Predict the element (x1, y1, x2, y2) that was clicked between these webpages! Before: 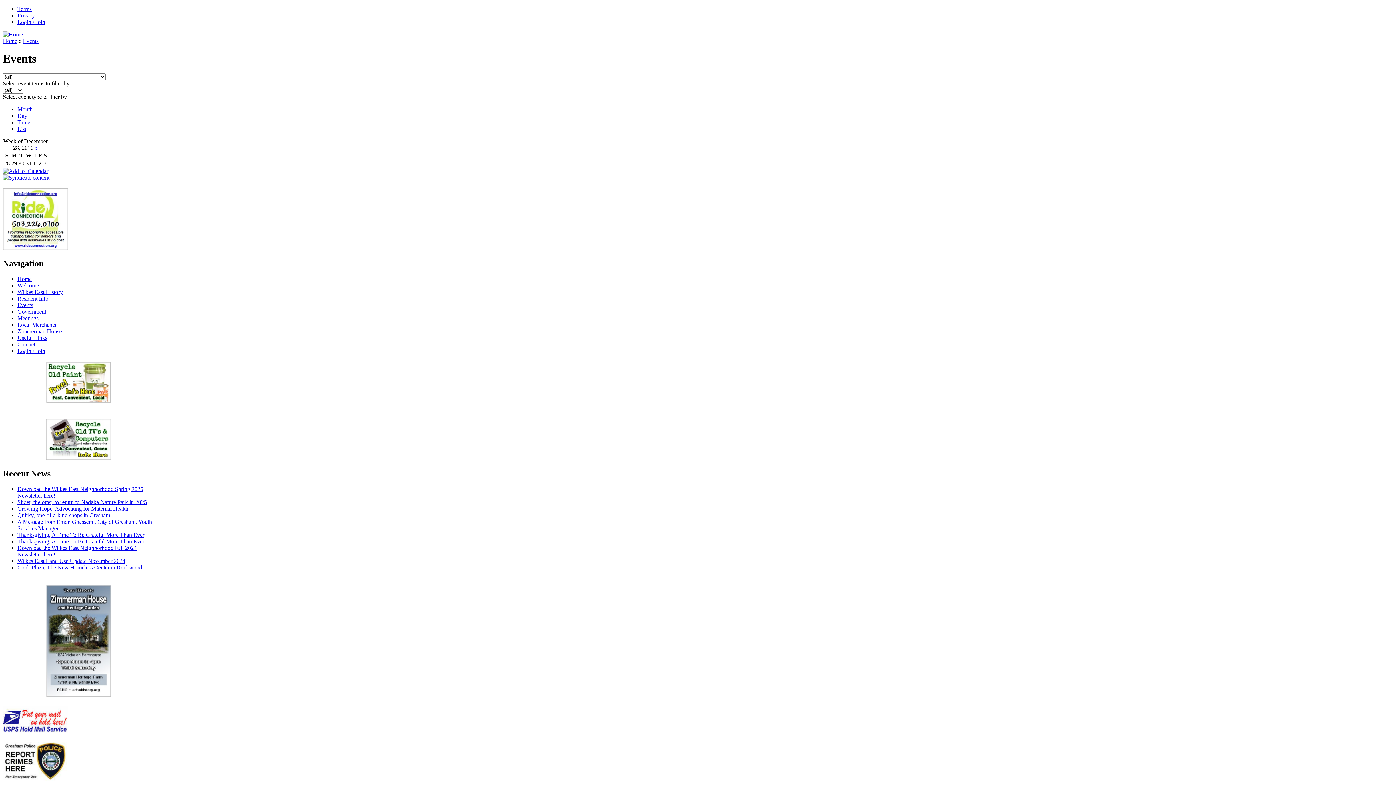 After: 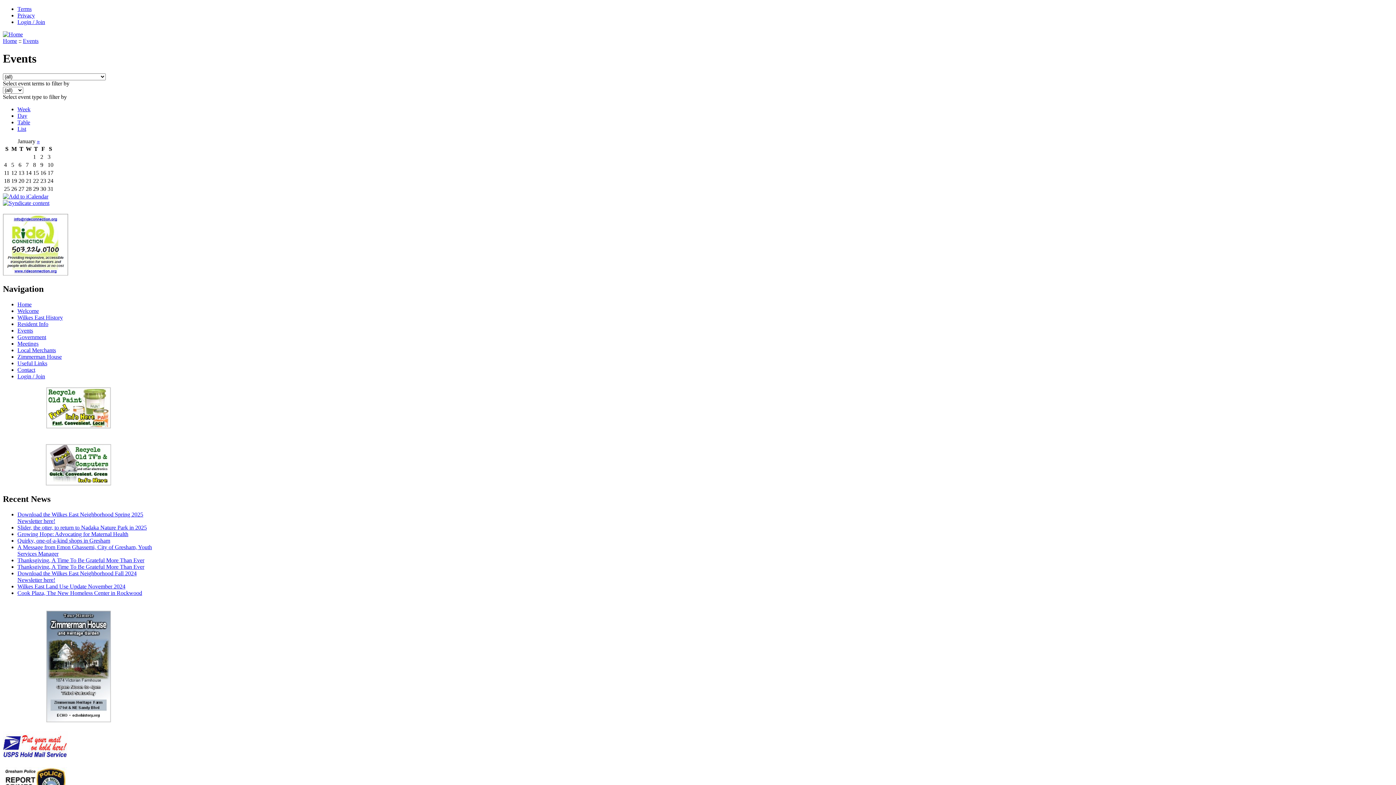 Action: bbox: (17, 106, 32, 112) label: Month